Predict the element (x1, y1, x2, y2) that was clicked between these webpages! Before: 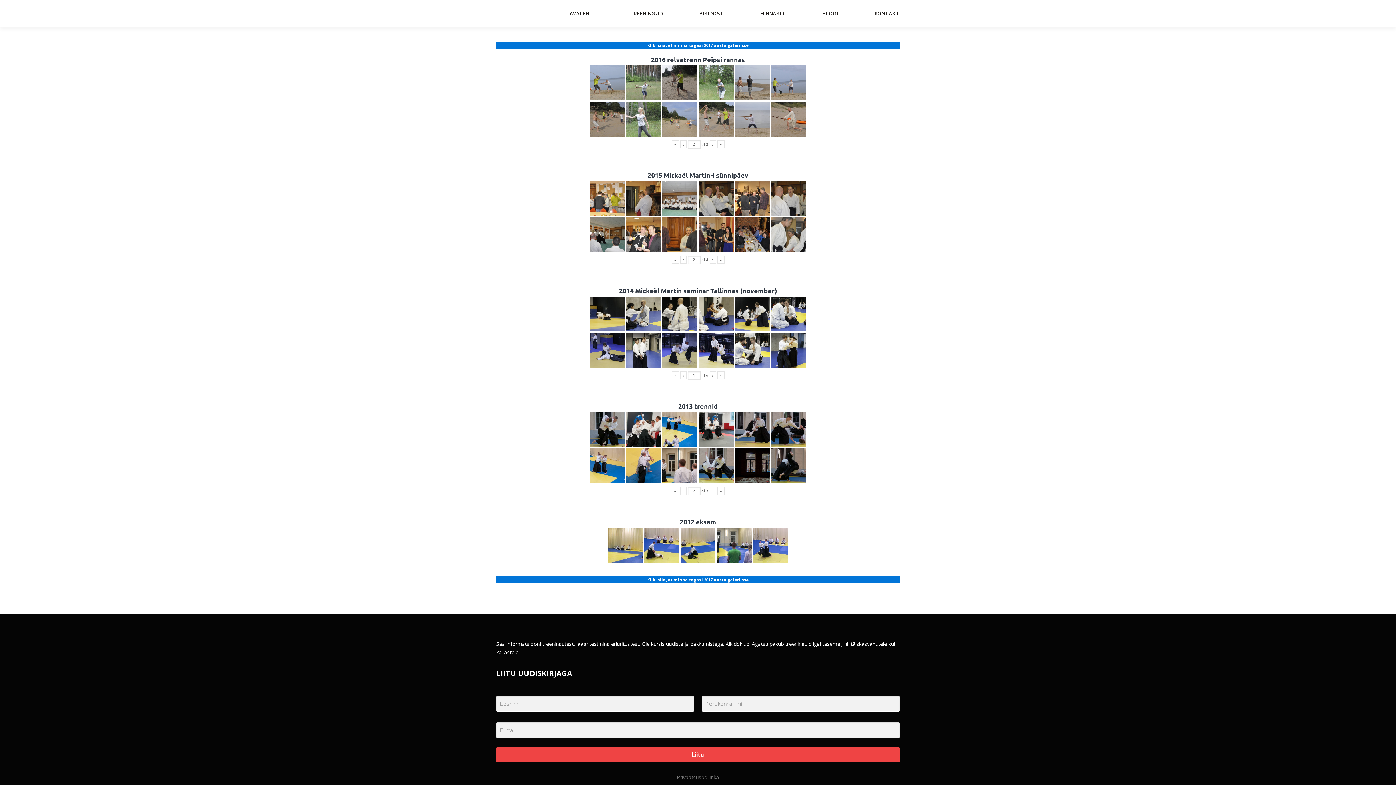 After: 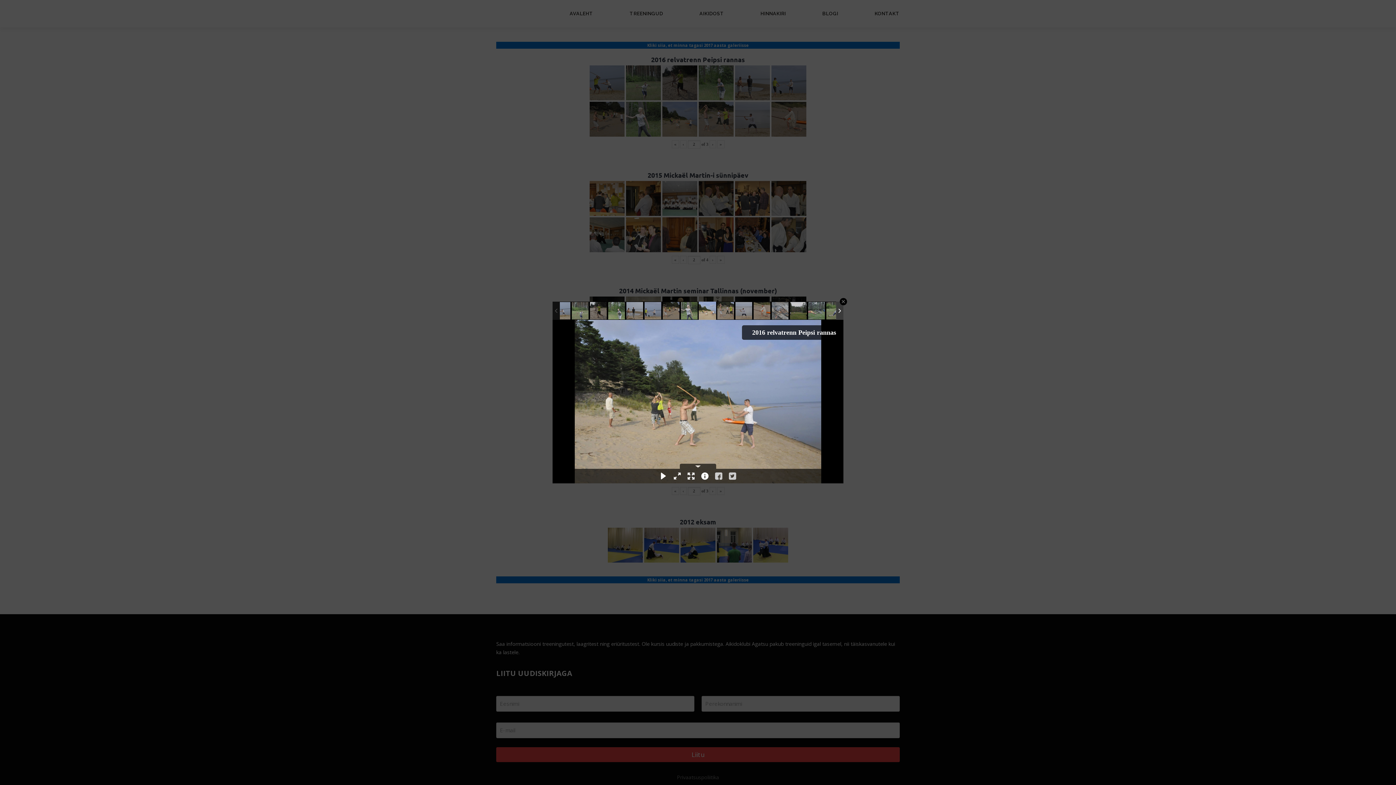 Action: bbox: (662, 101, 697, 136)